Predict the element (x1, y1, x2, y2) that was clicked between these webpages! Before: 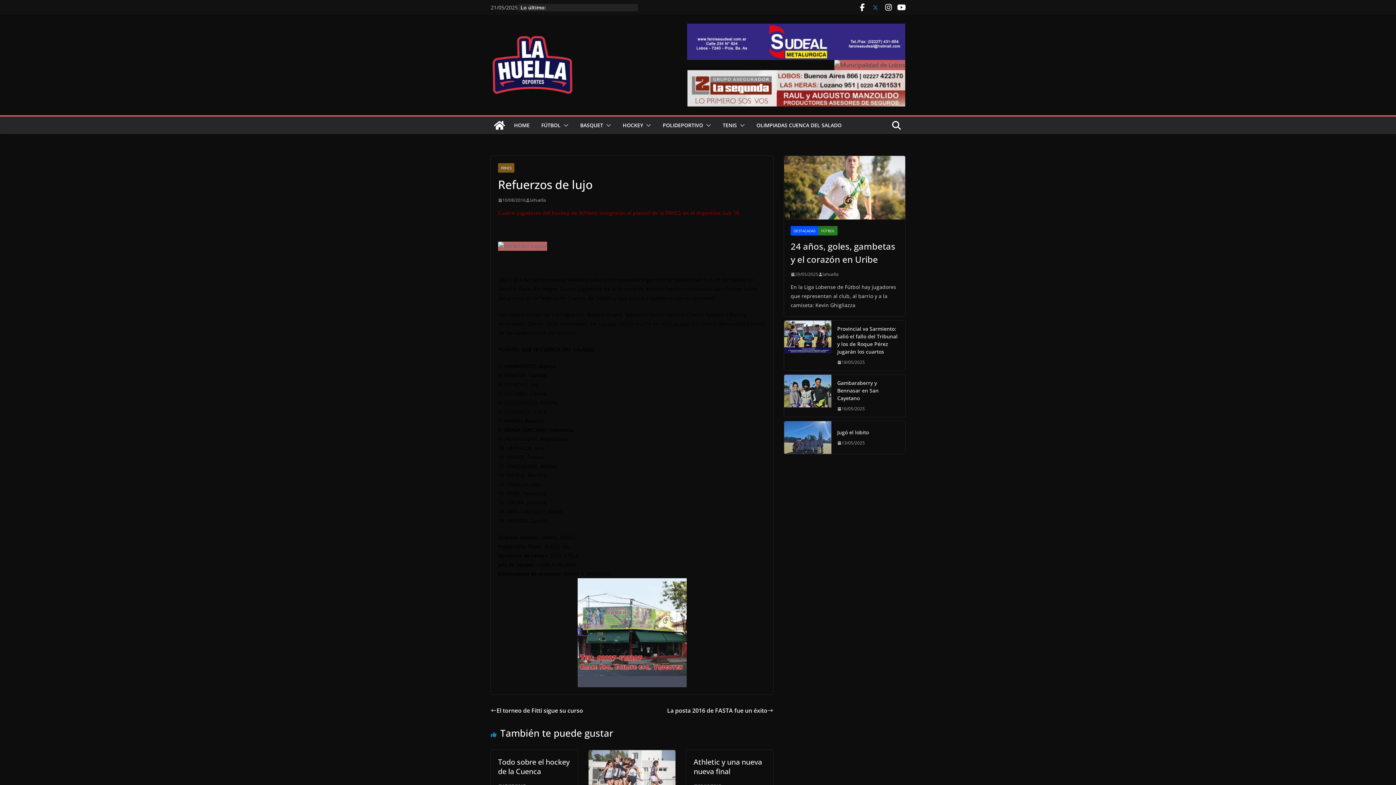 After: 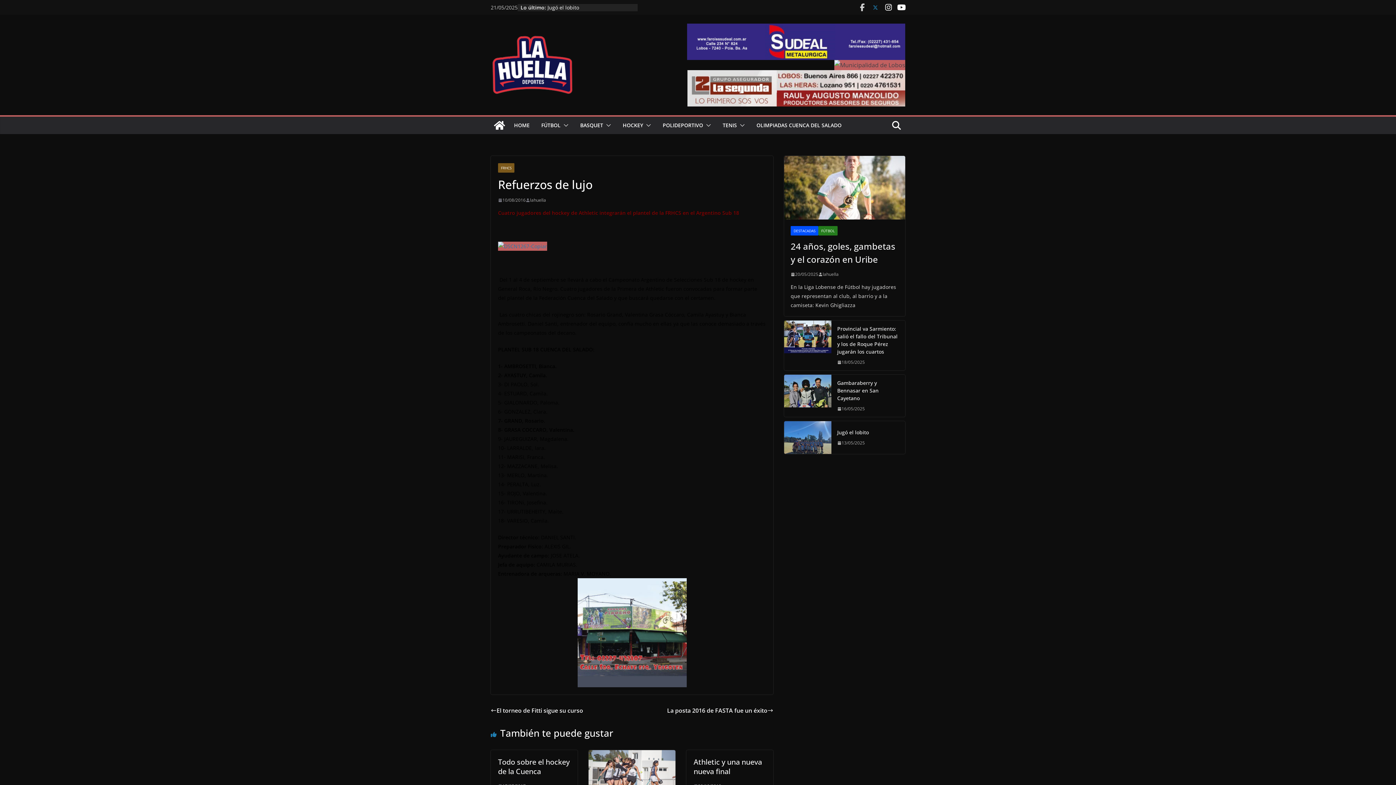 Action: bbox: (858, 3, 866, 11)